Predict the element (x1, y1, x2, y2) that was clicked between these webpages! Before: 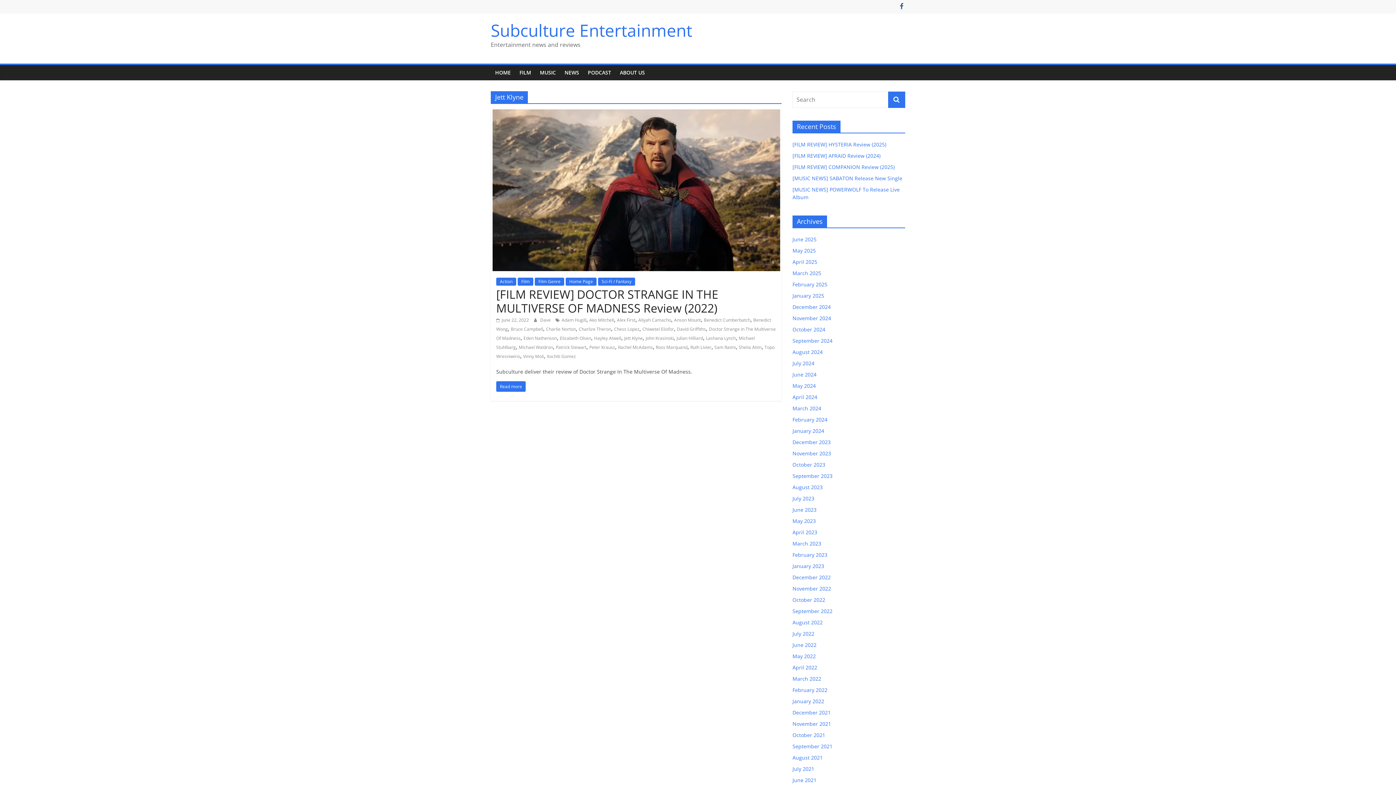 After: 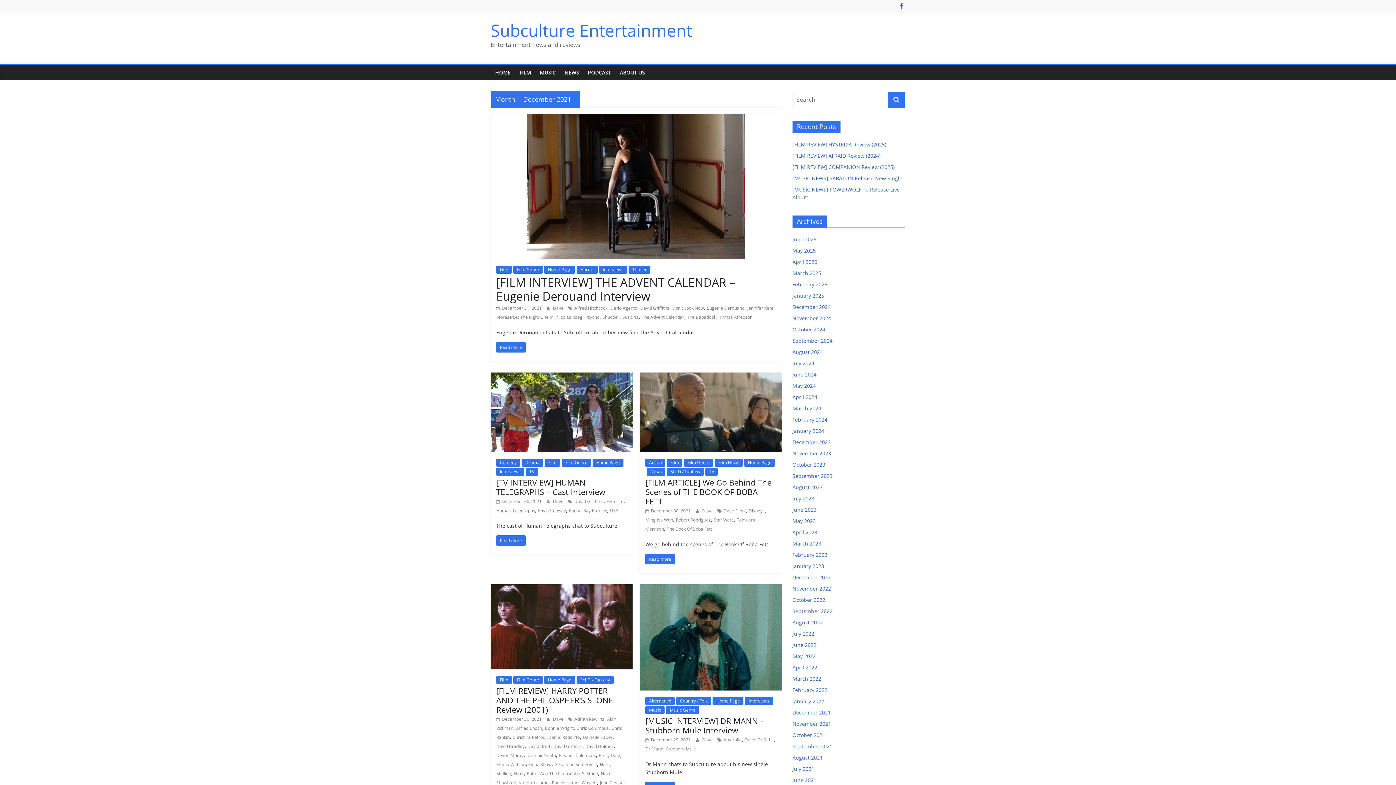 Action: bbox: (792, 709, 830, 716) label: December 2021